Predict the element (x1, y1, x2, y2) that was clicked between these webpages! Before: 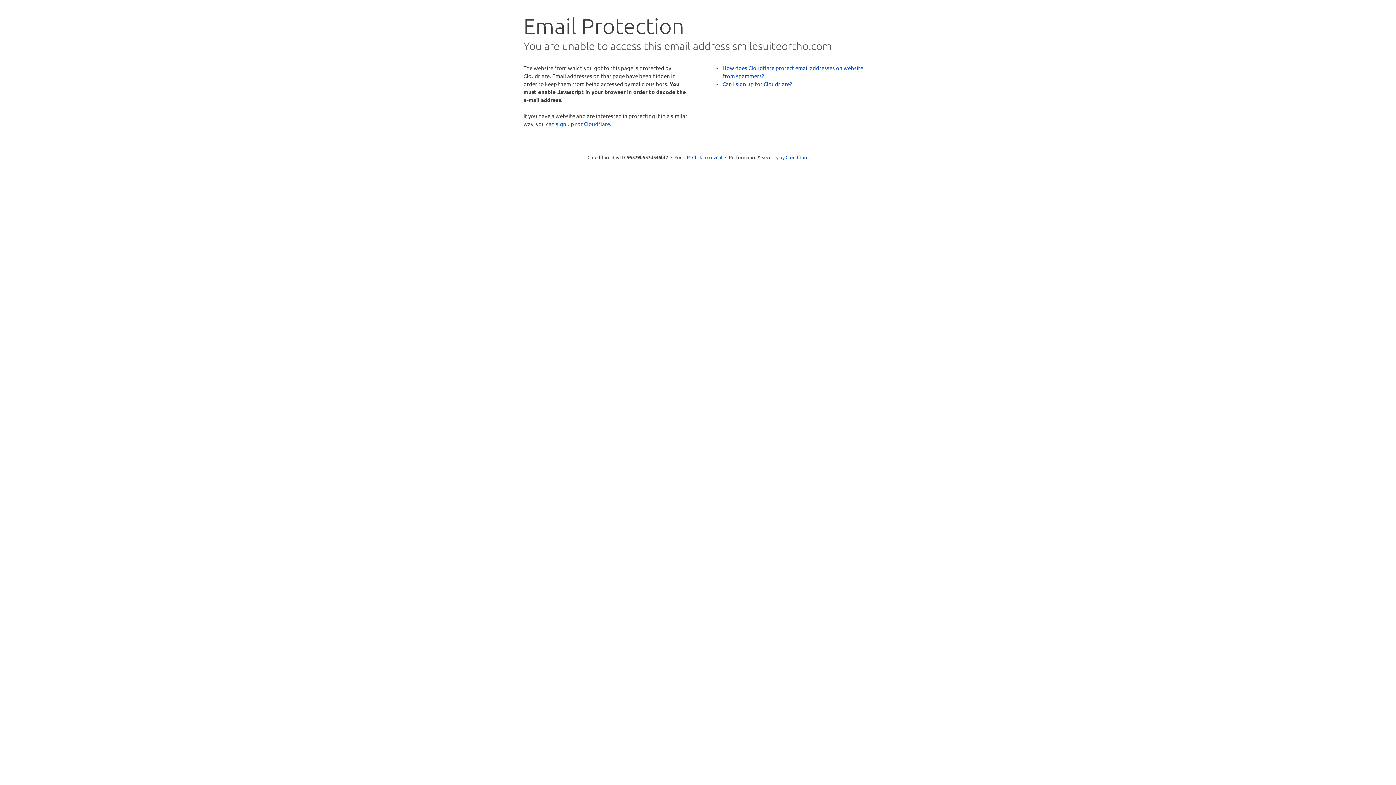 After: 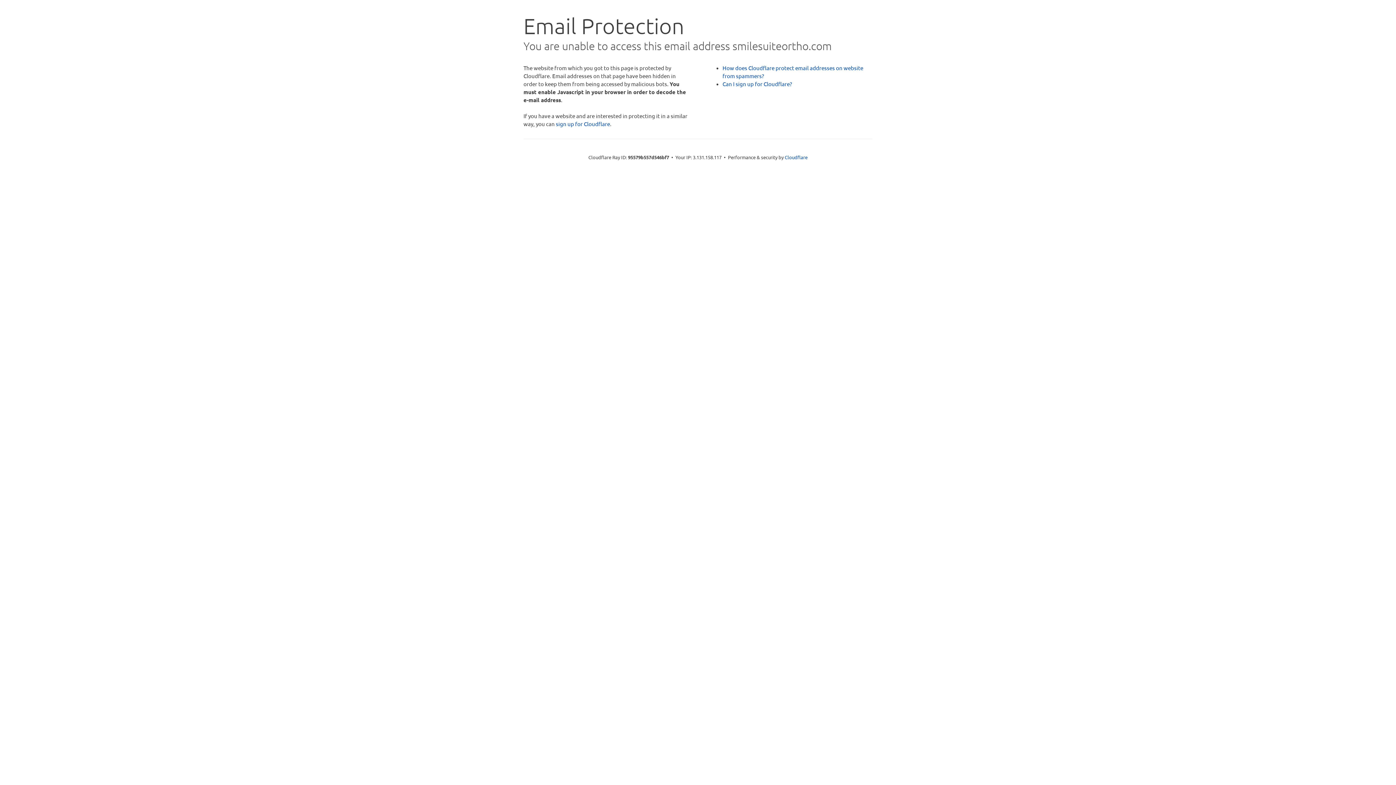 Action: label: Click to reveal bbox: (692, 153, 722, 160)